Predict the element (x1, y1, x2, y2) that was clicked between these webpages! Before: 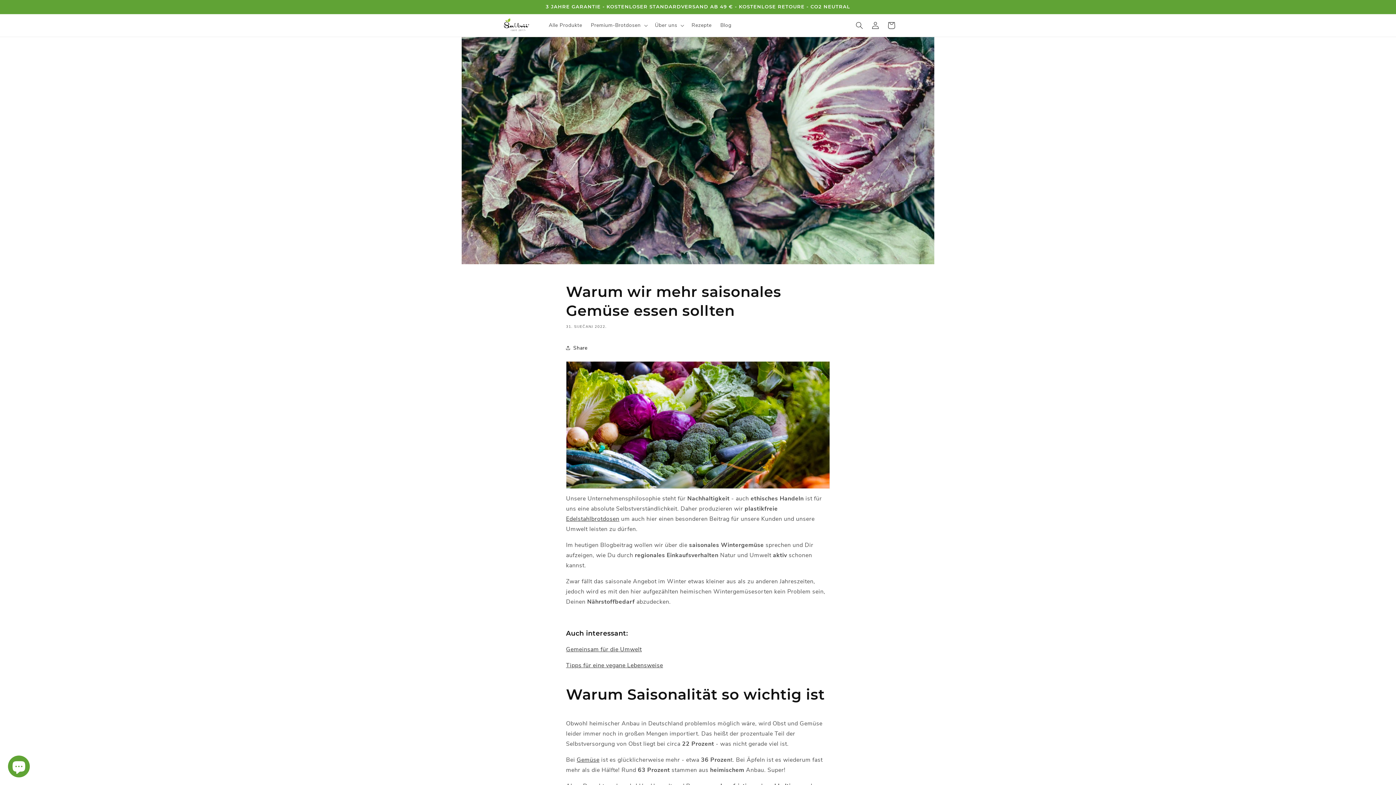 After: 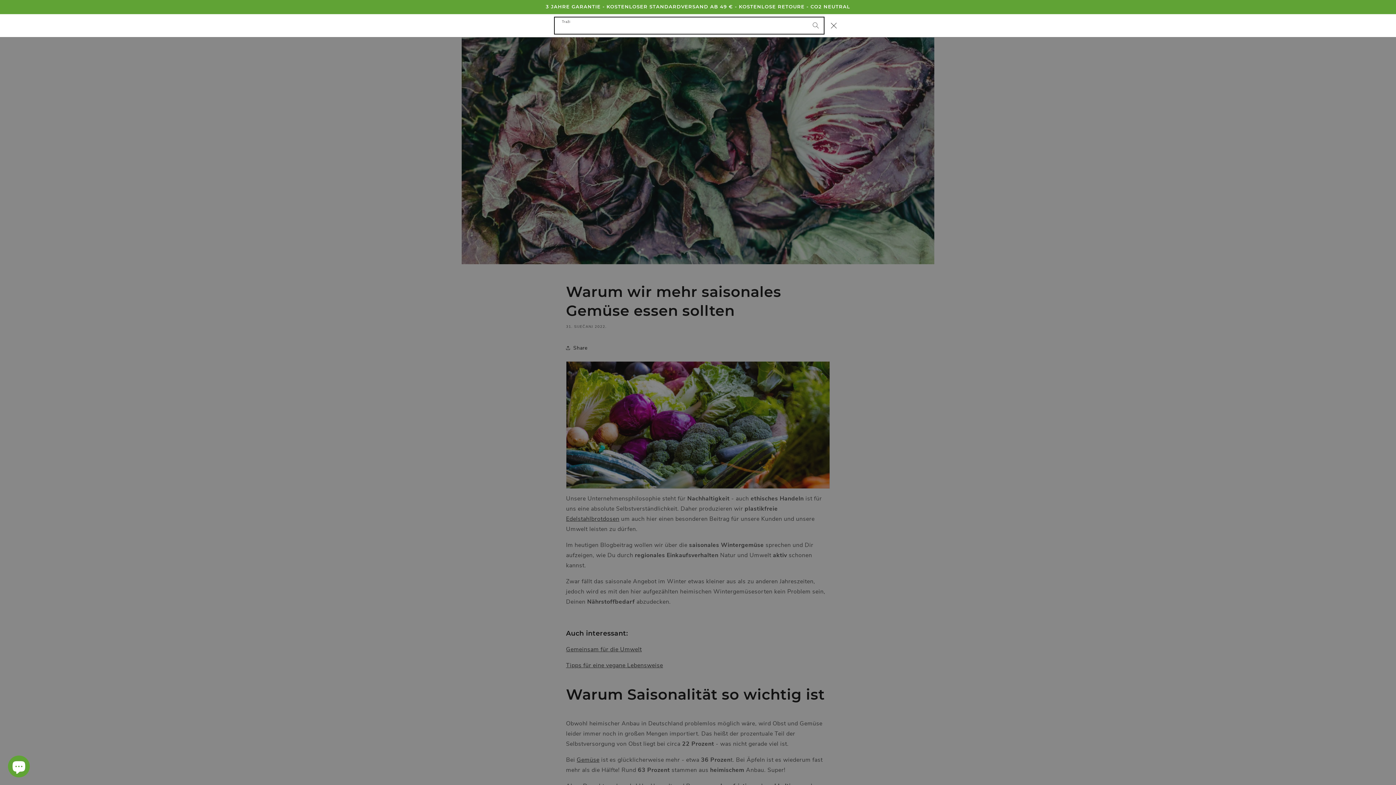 Action: bbox: (851, 17, 867, 33) label: Traži